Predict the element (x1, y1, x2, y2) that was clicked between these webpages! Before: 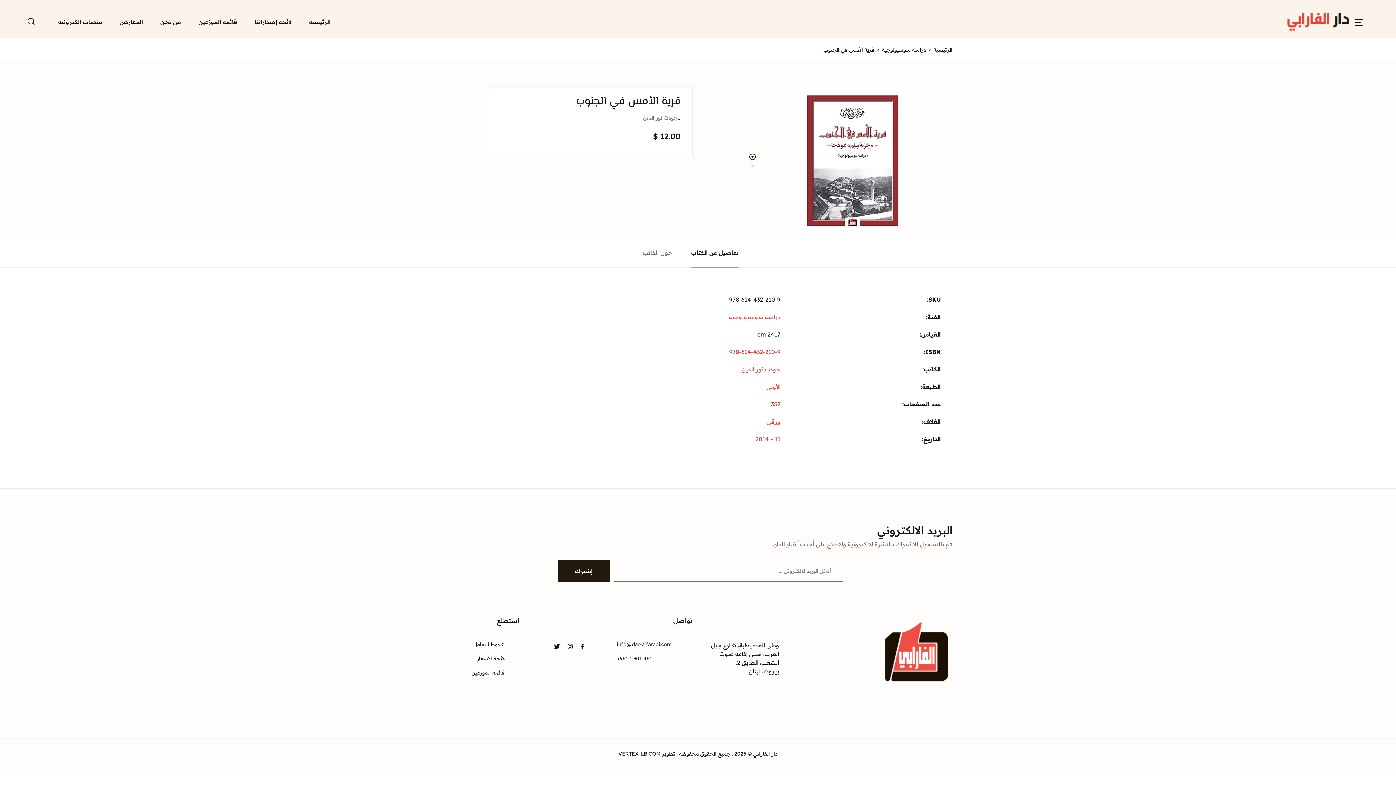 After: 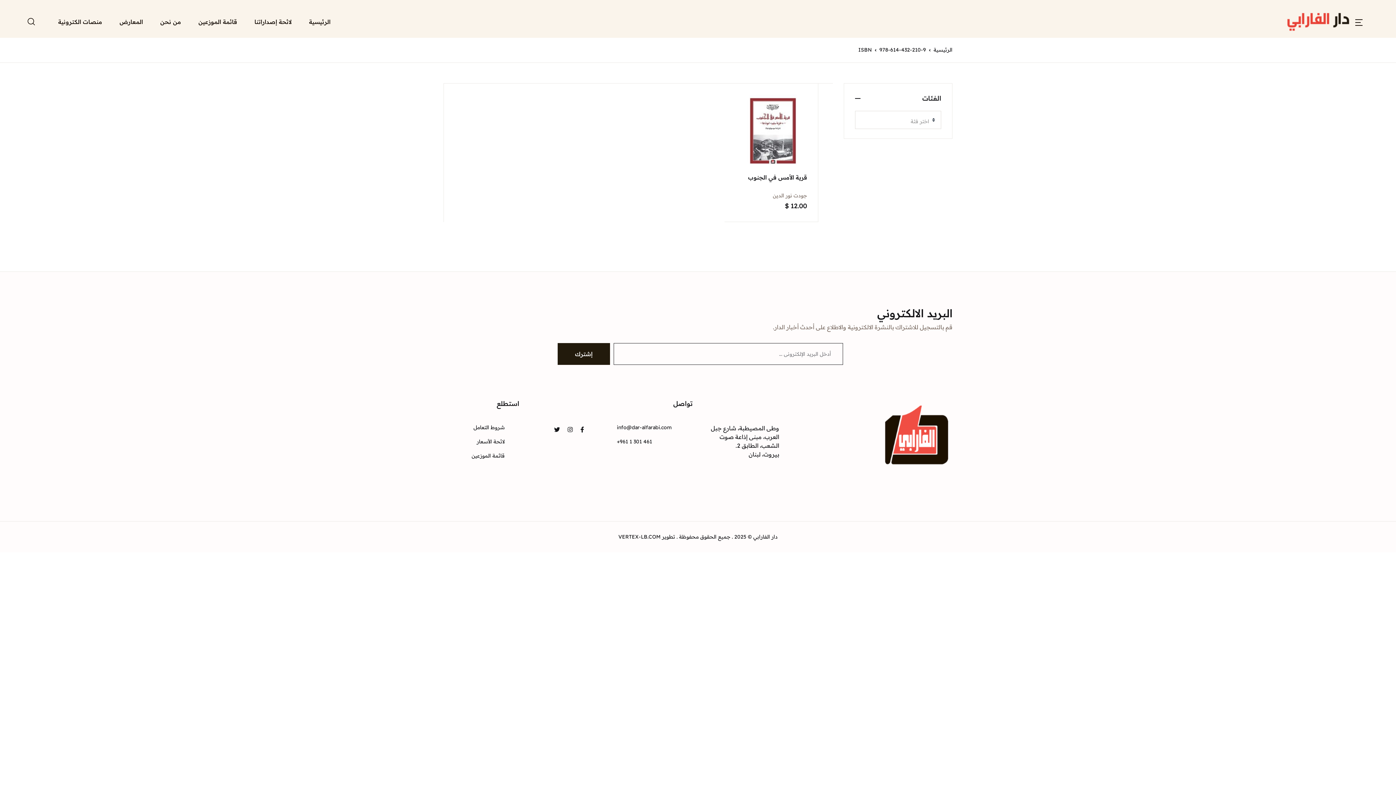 Action: bbox: (729, 348, 780, 355) label: 978-614-432-210-9